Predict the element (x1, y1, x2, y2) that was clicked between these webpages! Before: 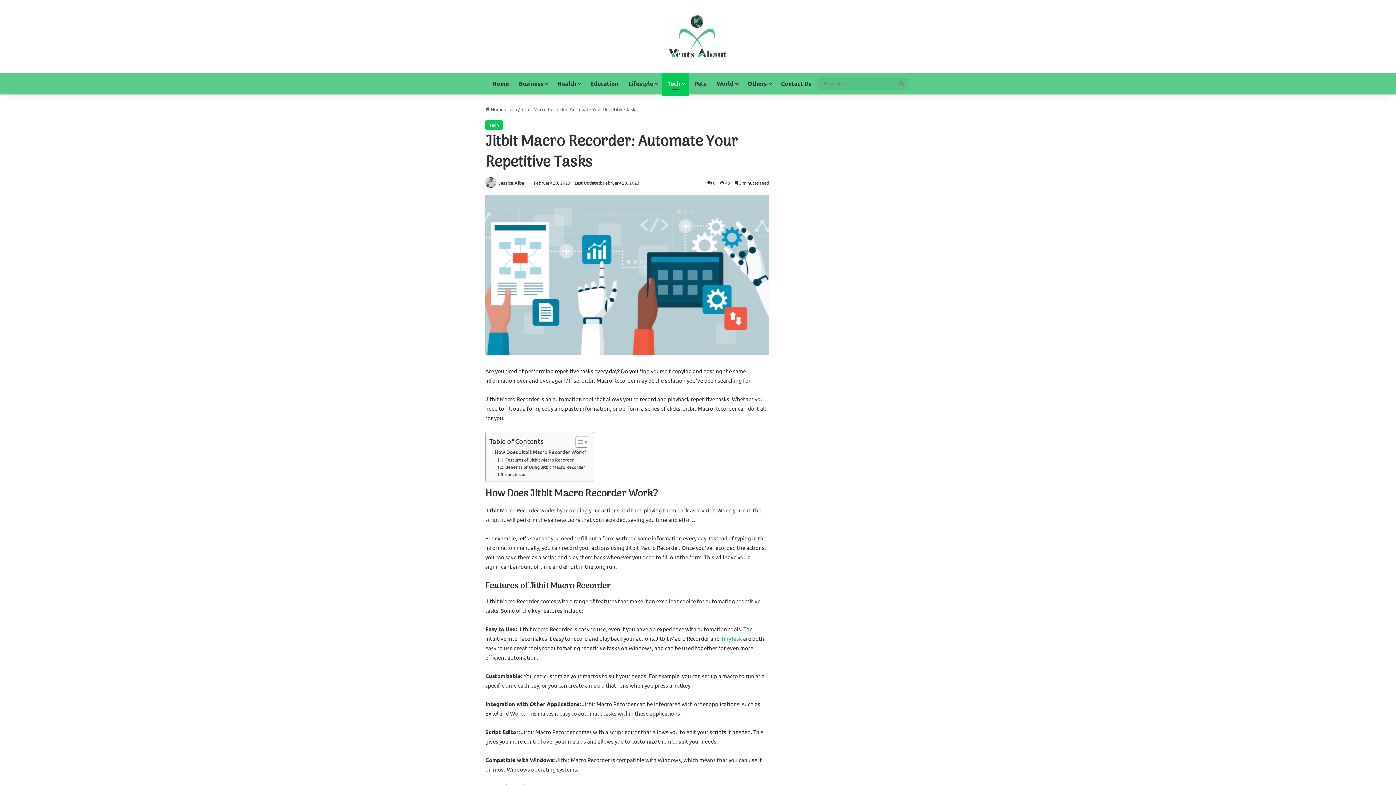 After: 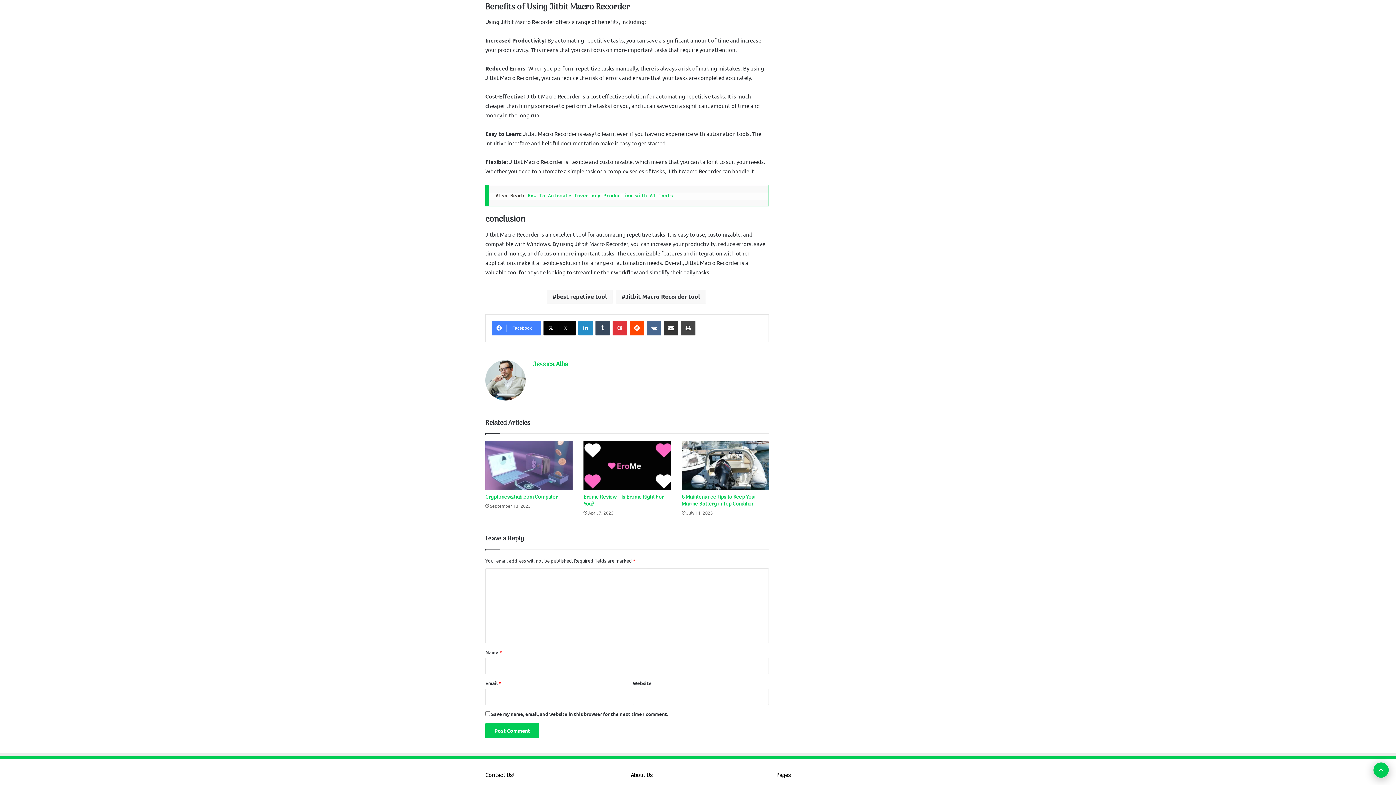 Action: bbox: (497, 463, 585, 470) label: Benefits of Using Jitbit Macro Recorder